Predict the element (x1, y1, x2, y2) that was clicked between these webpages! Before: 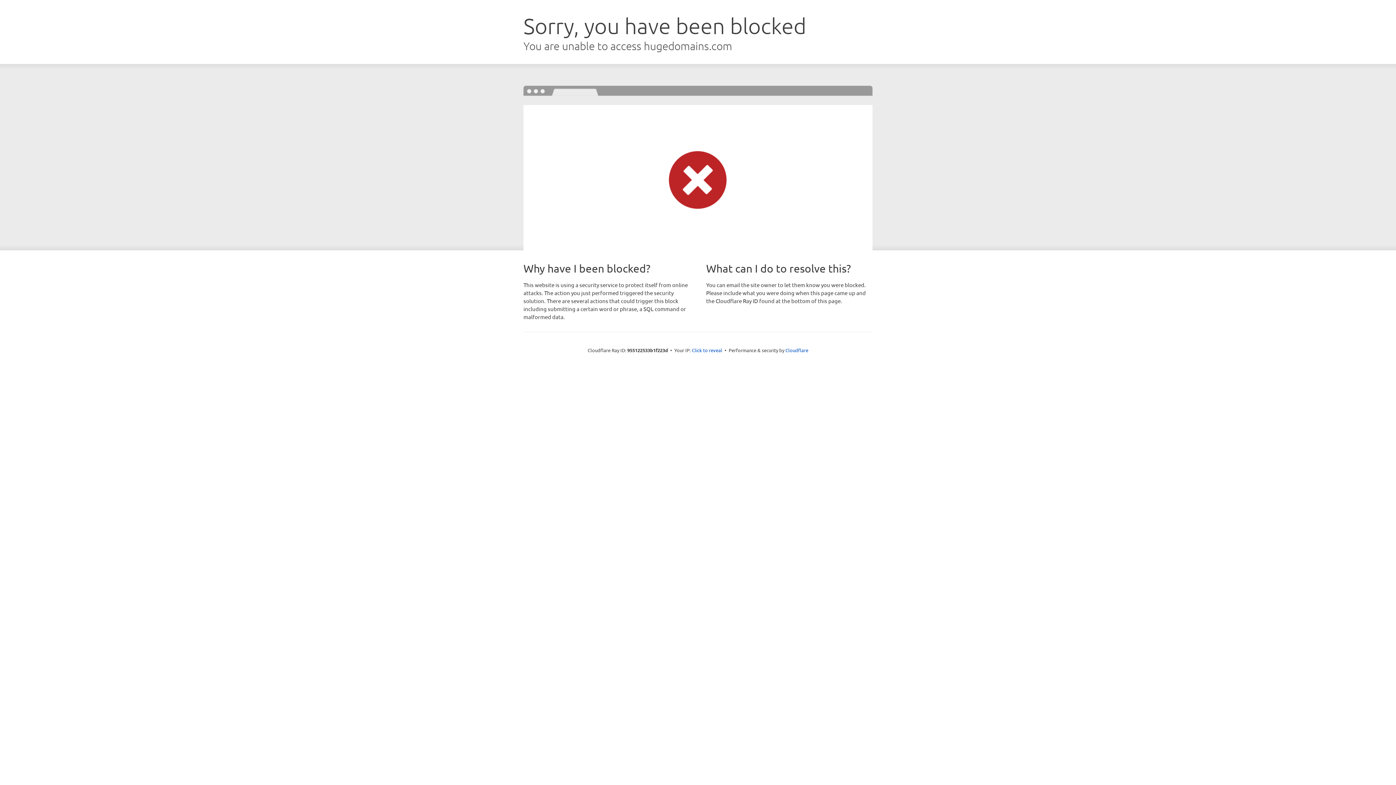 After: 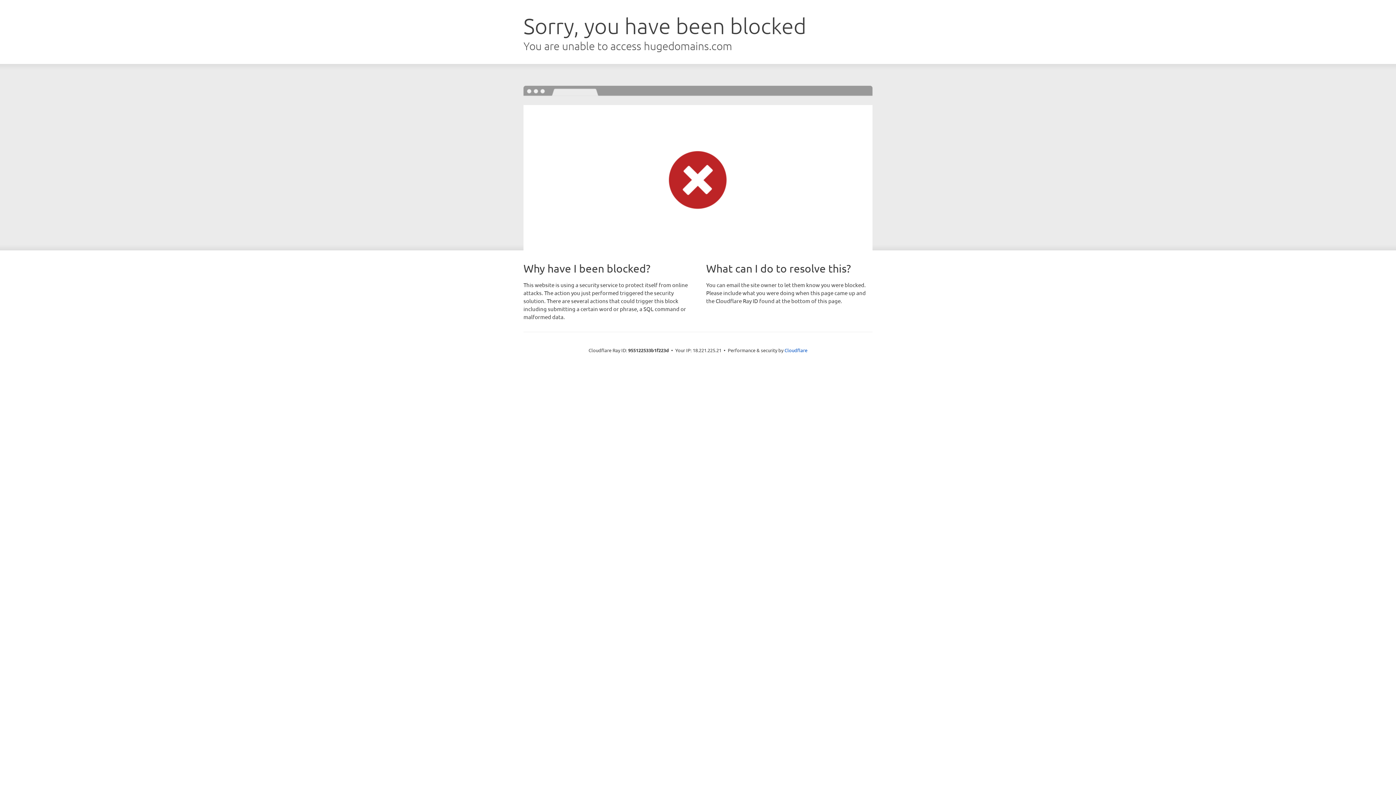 Action: label: Click to reveal bbox: (692, 346, 722, 353)